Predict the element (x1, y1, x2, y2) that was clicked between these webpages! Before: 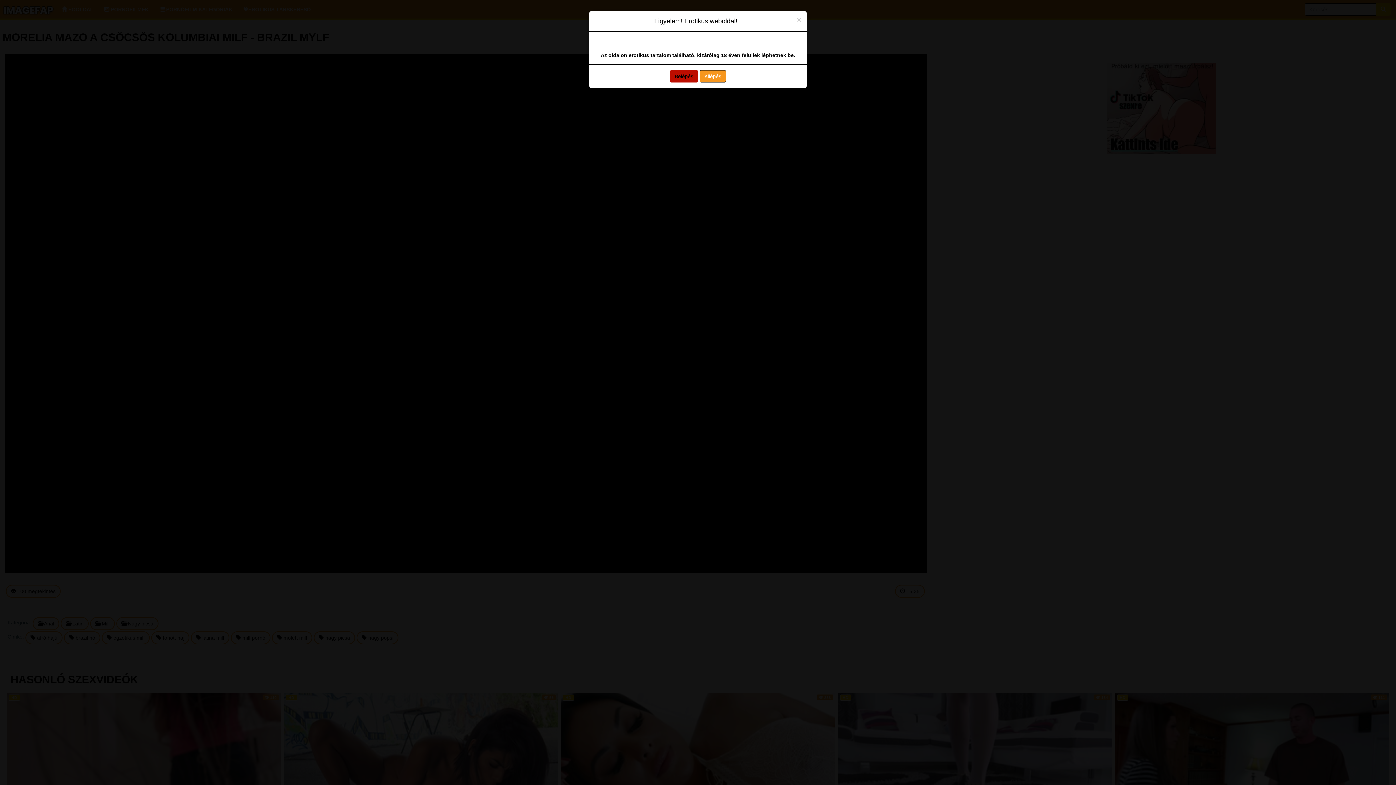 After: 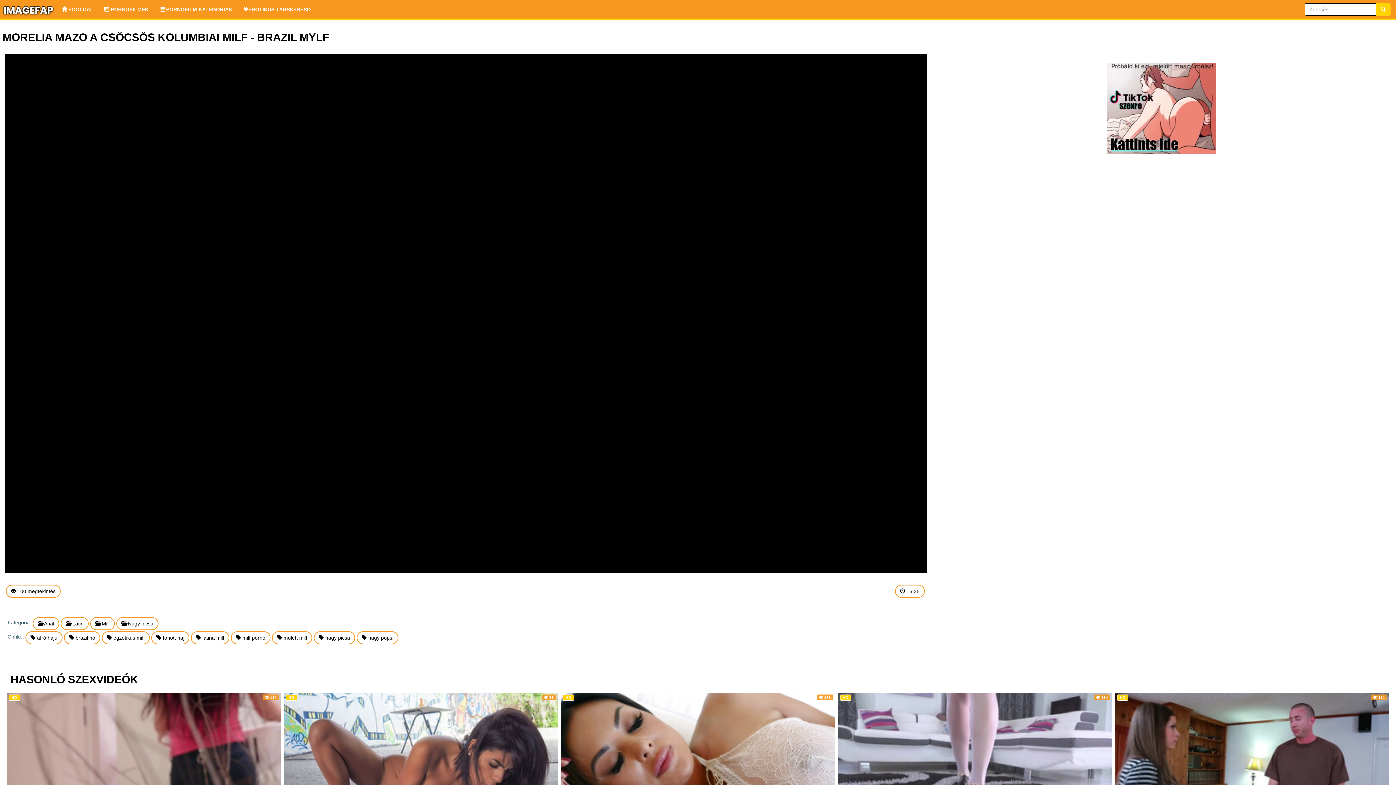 Action: label: Close bbox: (797, 16, 801, 23)